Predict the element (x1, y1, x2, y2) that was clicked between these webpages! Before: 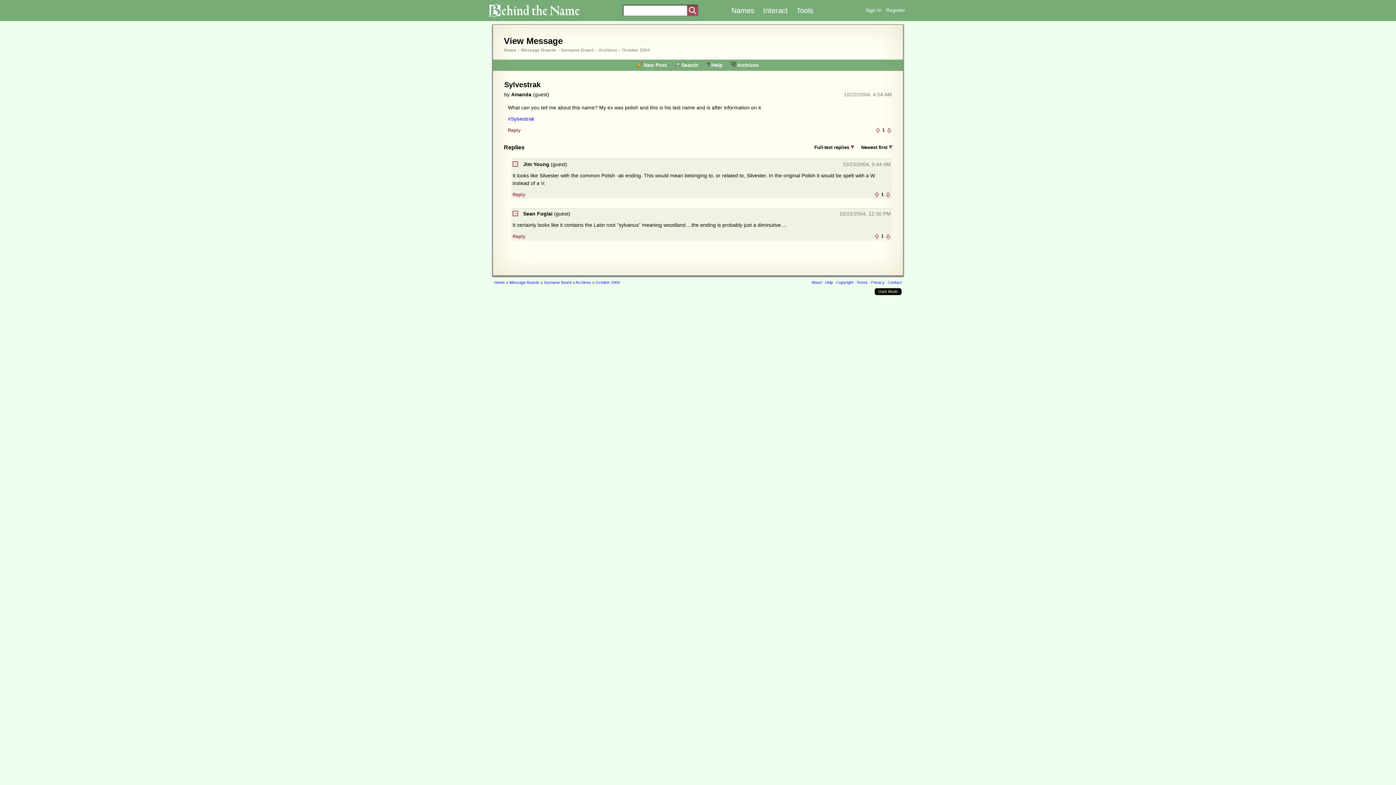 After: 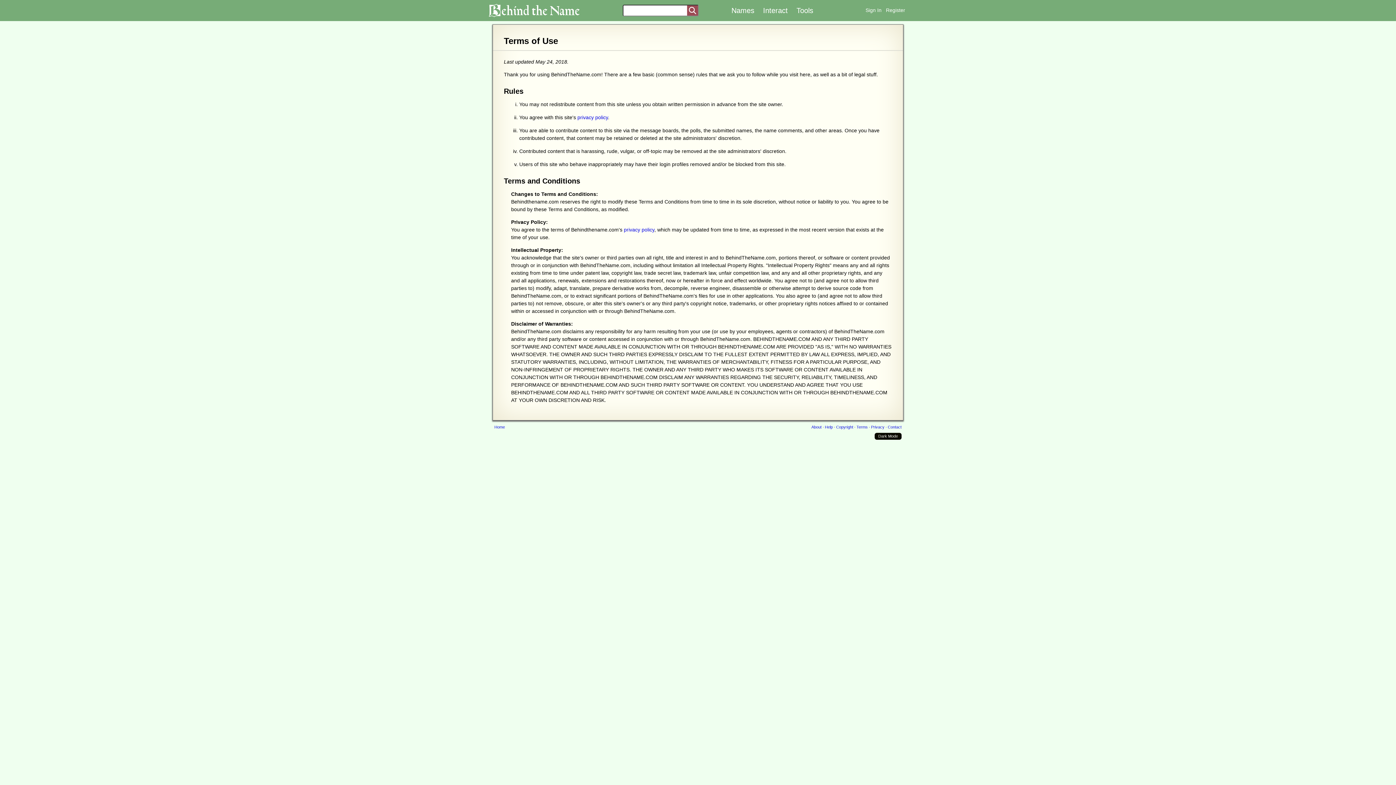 Action: bbox: (856, 280, 868, 284) label: Terms